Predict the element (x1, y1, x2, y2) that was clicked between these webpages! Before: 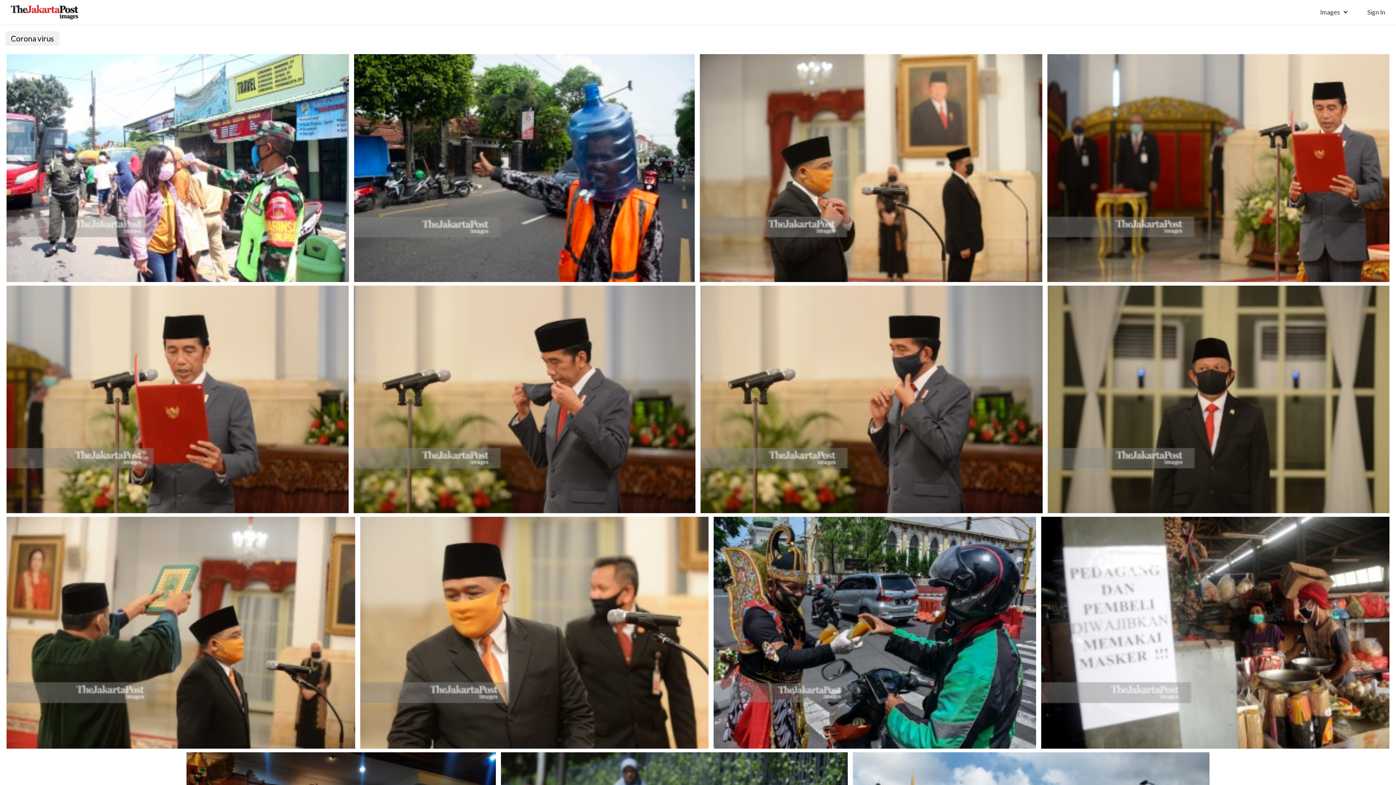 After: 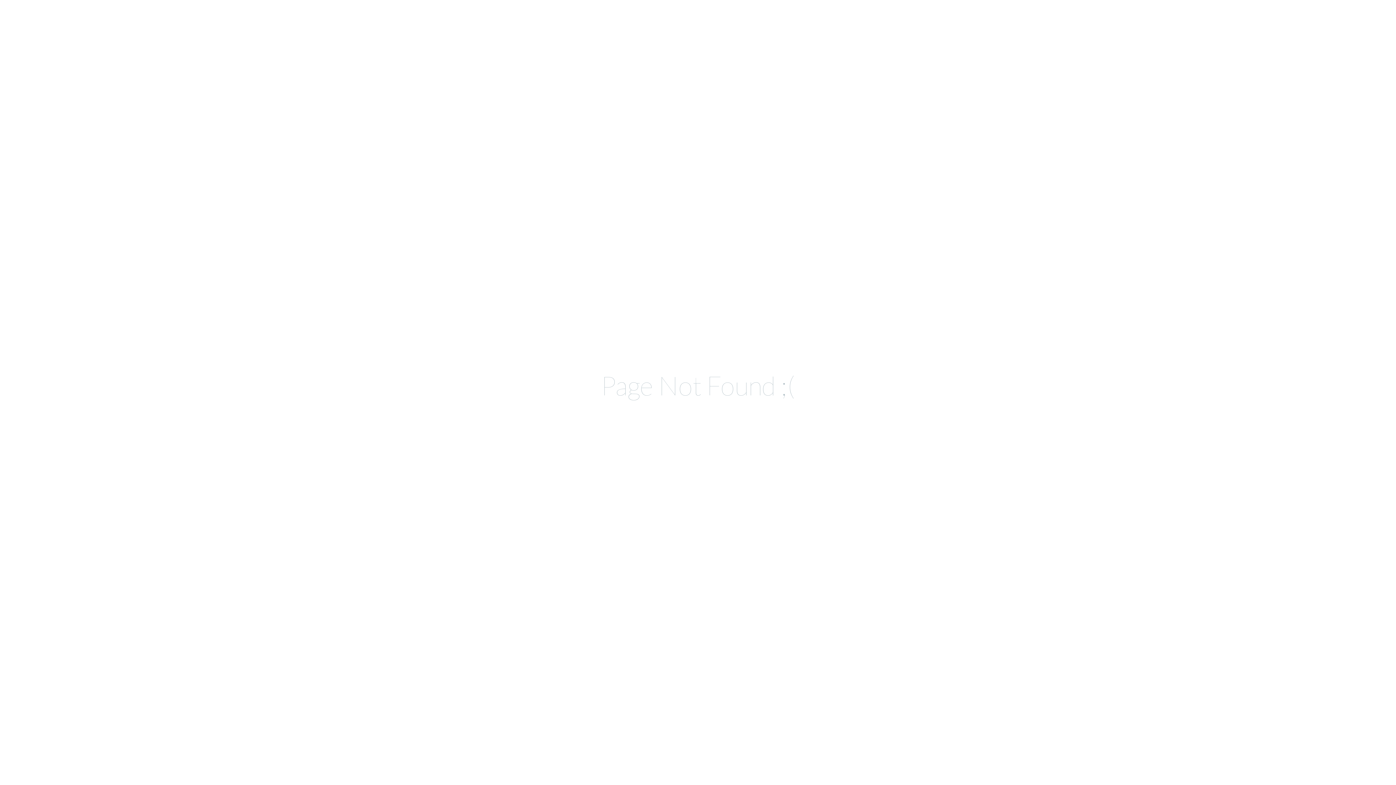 Action: bbox: (354, 54, 694, 282)